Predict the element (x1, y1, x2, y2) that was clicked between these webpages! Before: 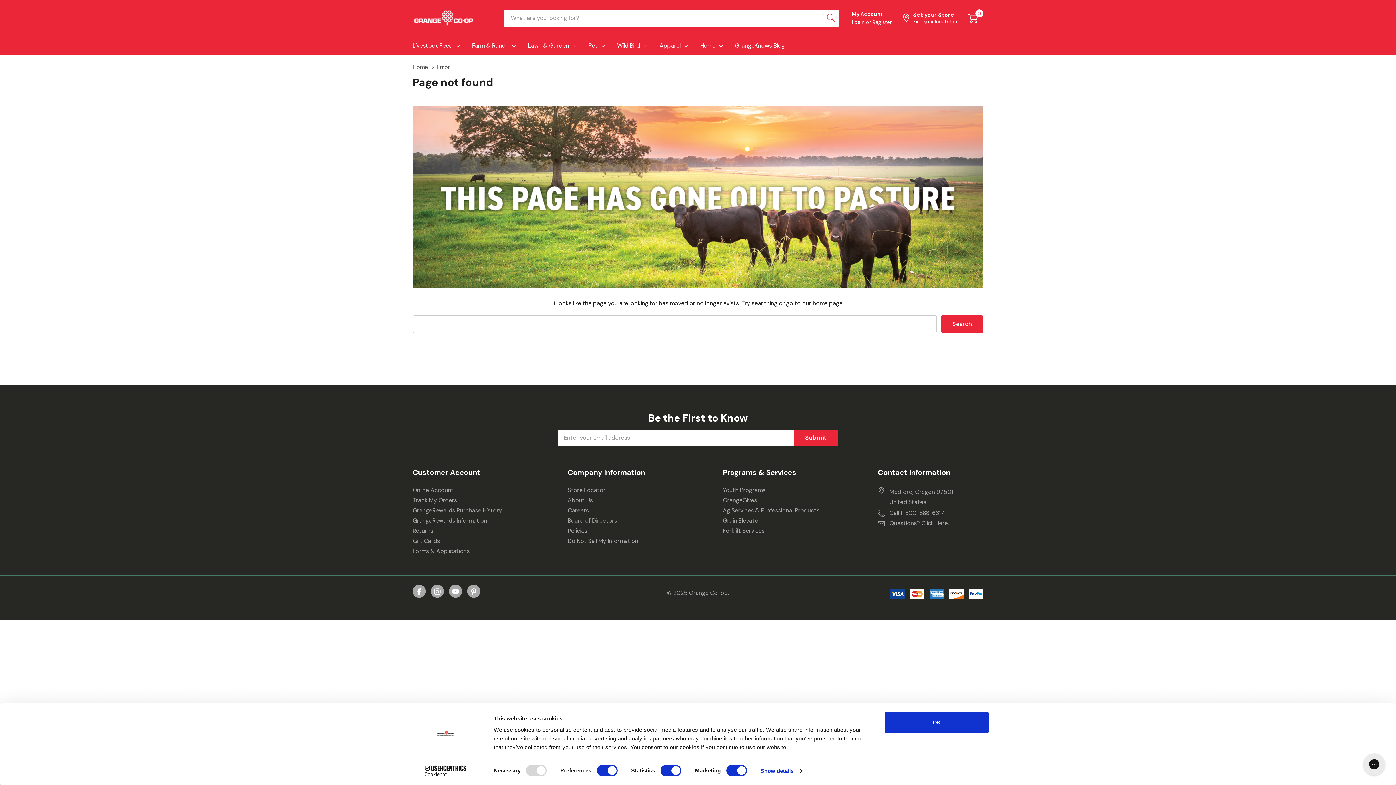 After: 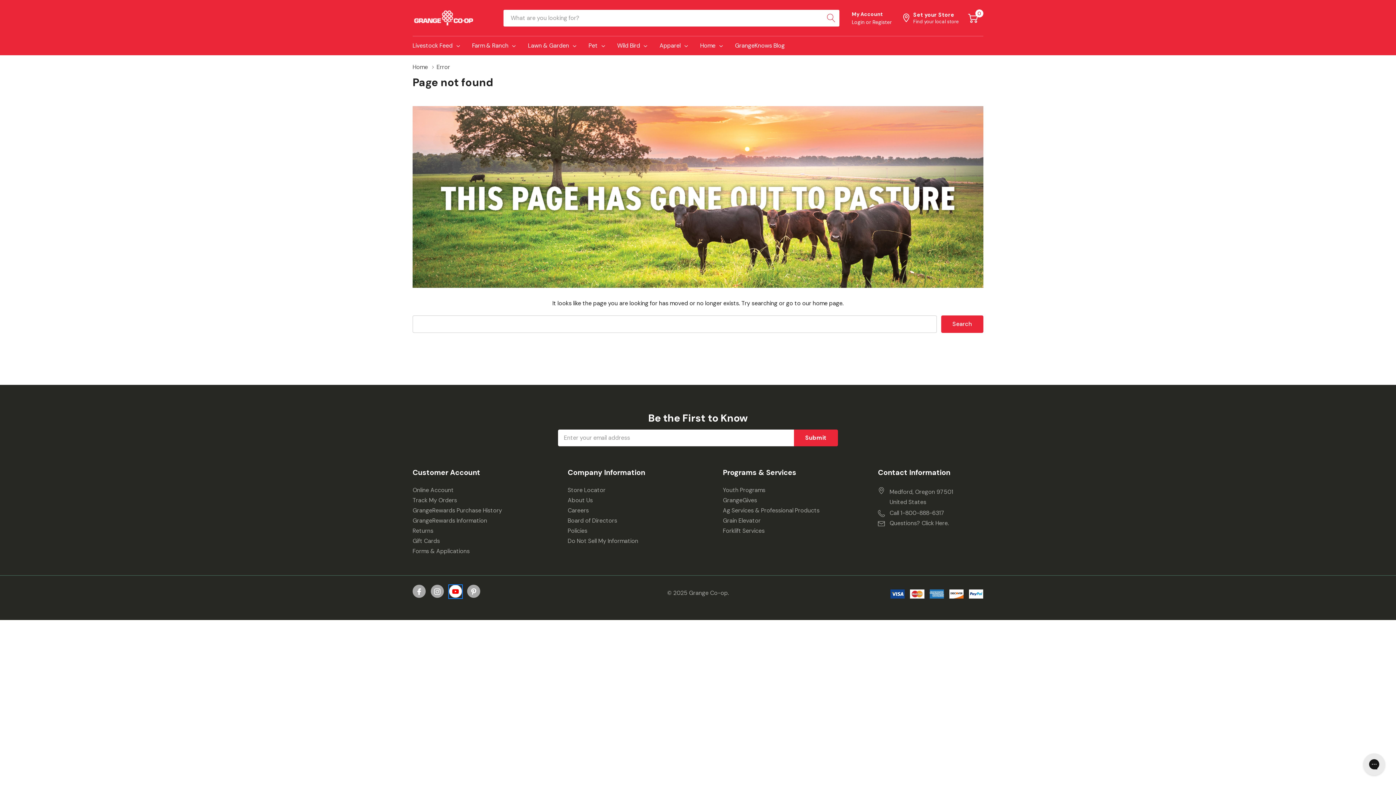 Action: bbox: (449, 585, 461, 598)